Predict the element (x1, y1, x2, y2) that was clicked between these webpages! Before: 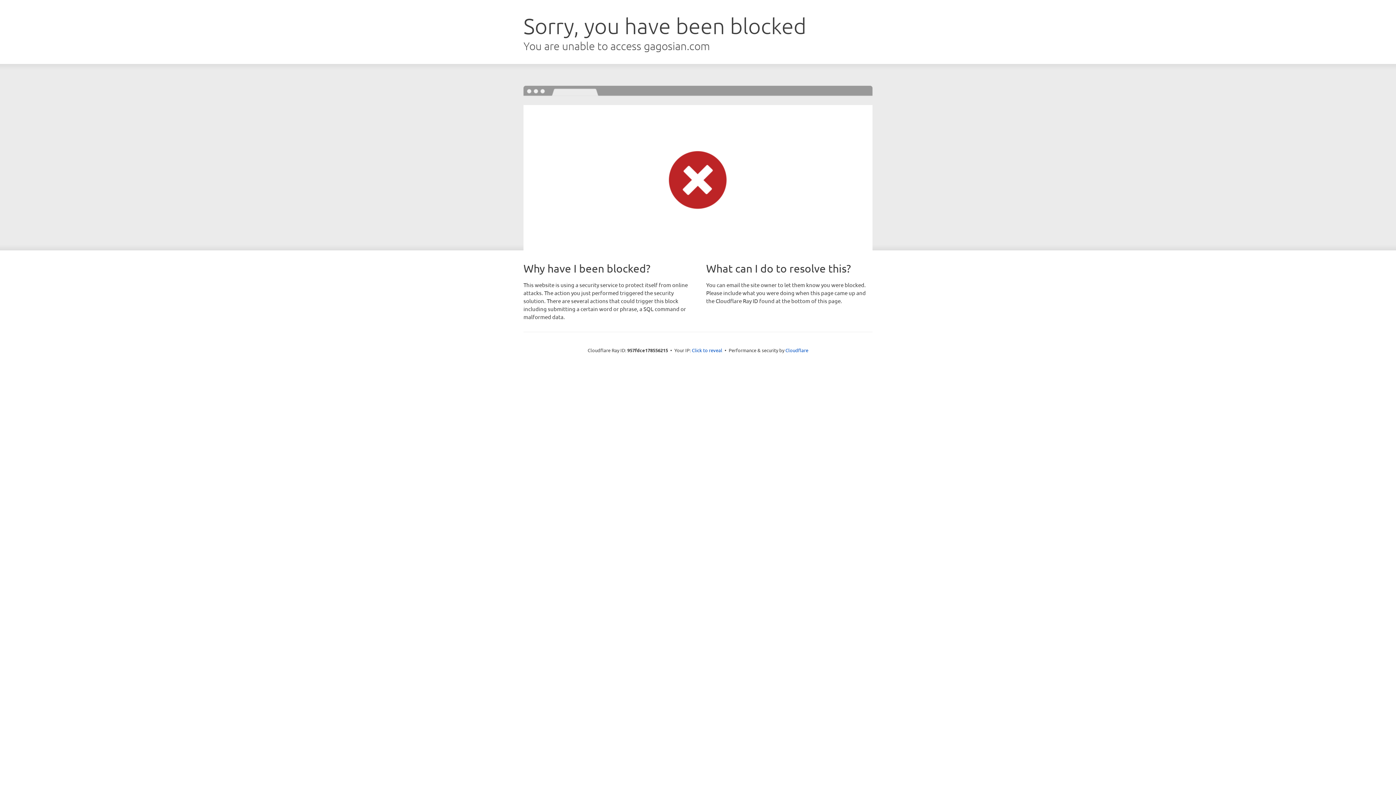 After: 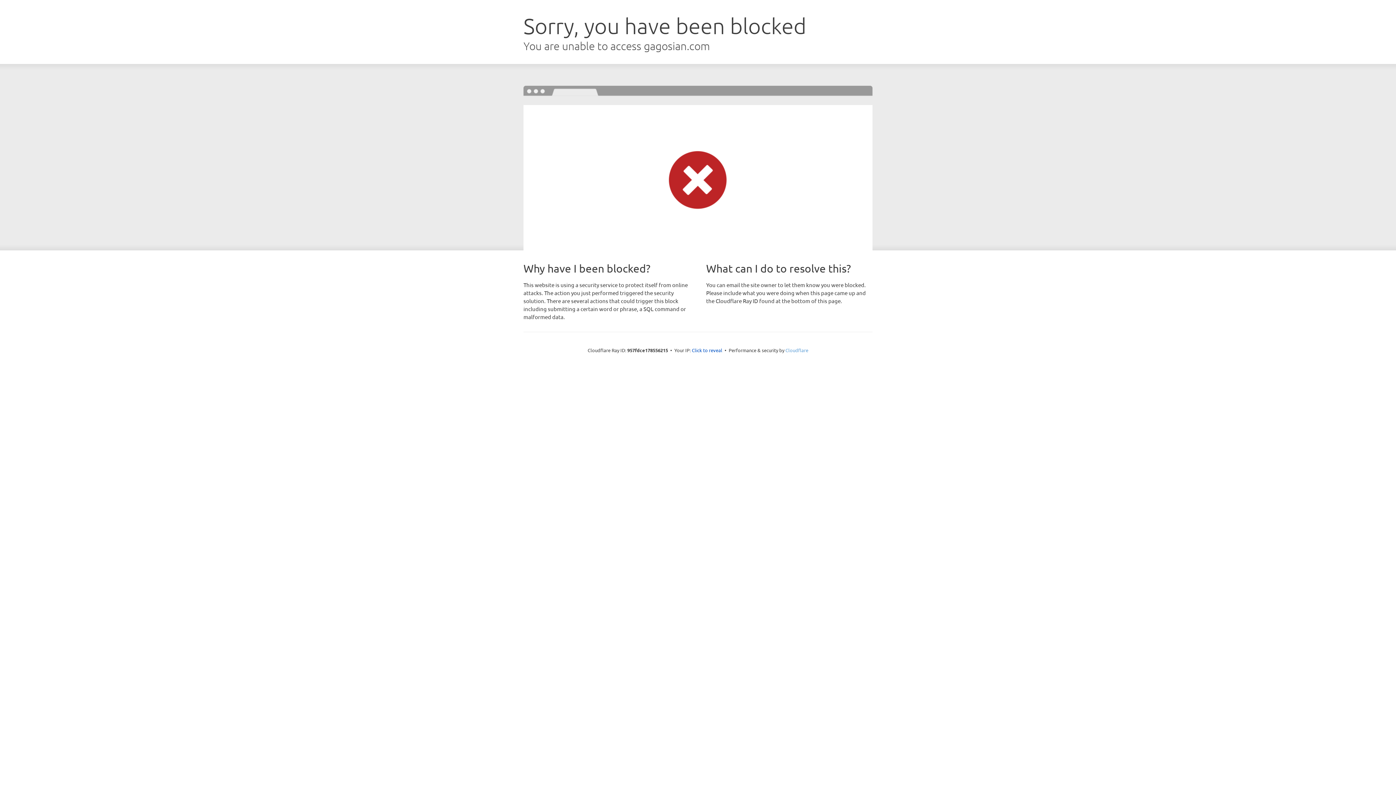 Action: label: Cloudflare bbox: (785, 347, 808, 353)